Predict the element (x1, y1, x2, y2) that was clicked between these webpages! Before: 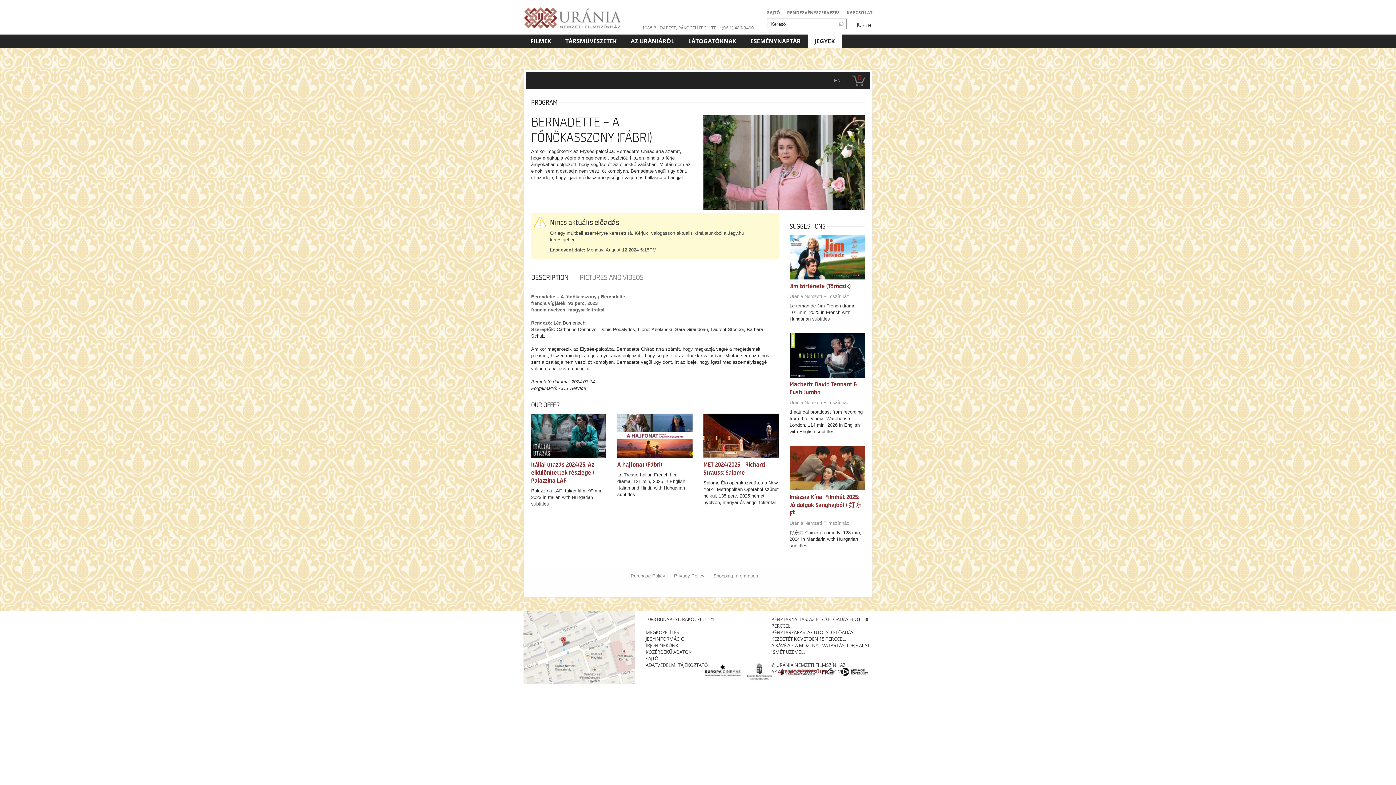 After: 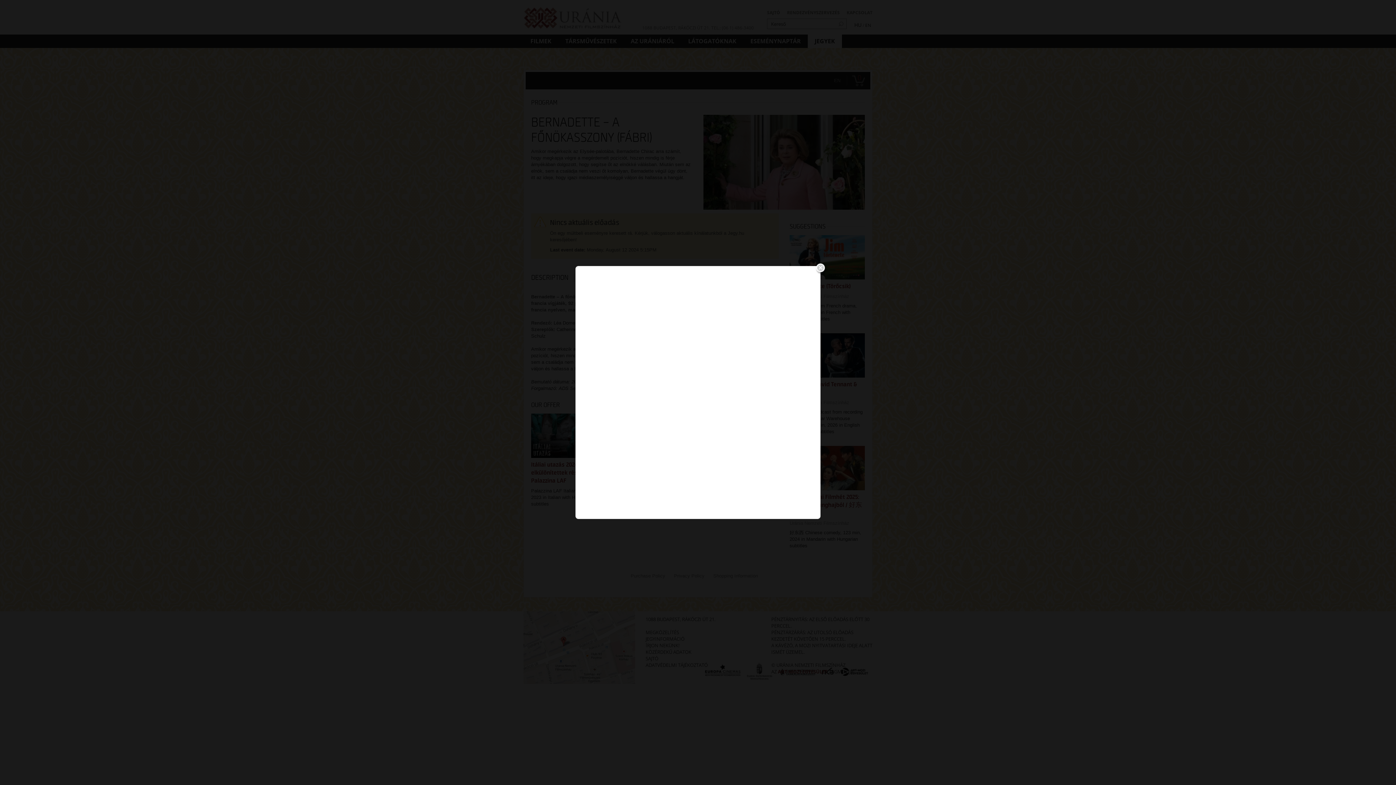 Action: bbox: (642, 24, 710, 30) label: 1088 BUDAPEST, RÁKÓCZI ÚT 21.